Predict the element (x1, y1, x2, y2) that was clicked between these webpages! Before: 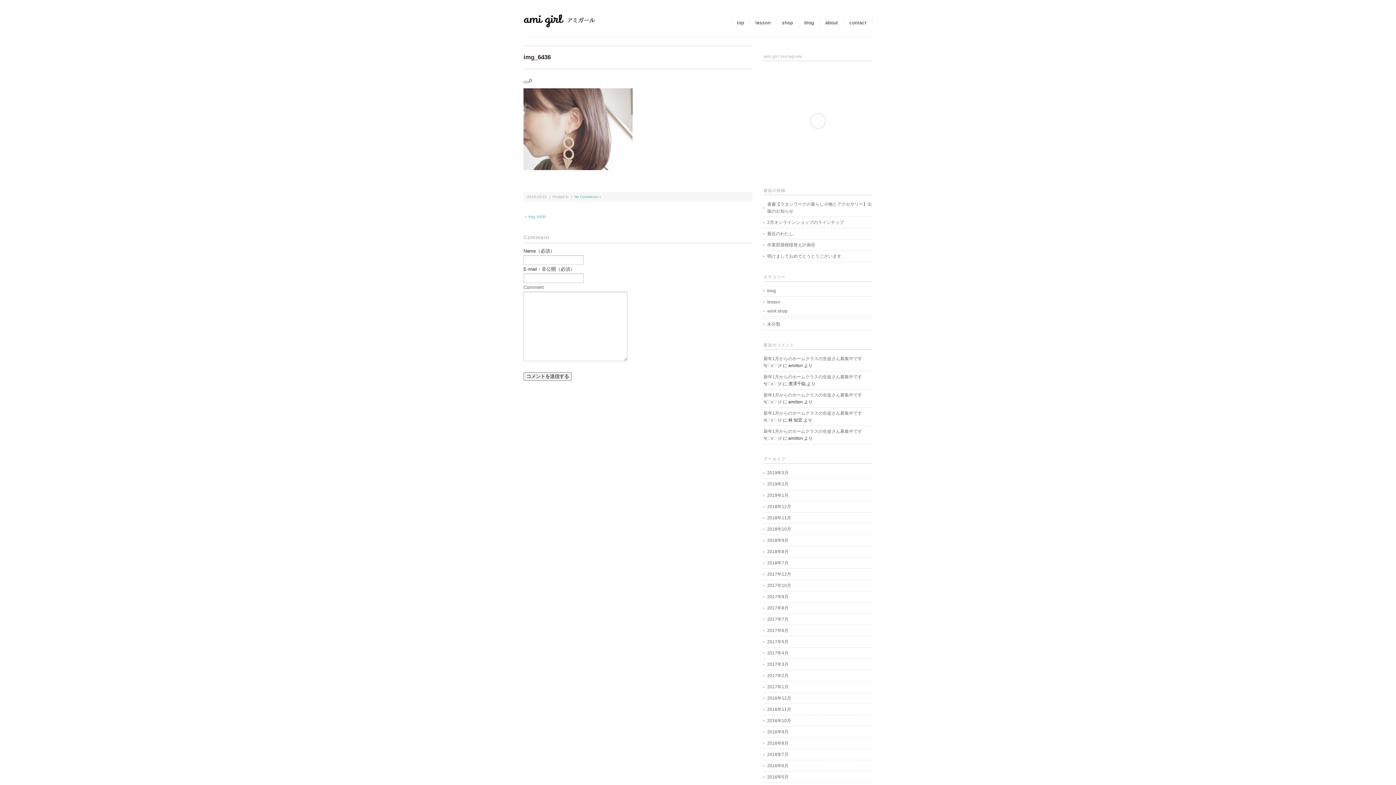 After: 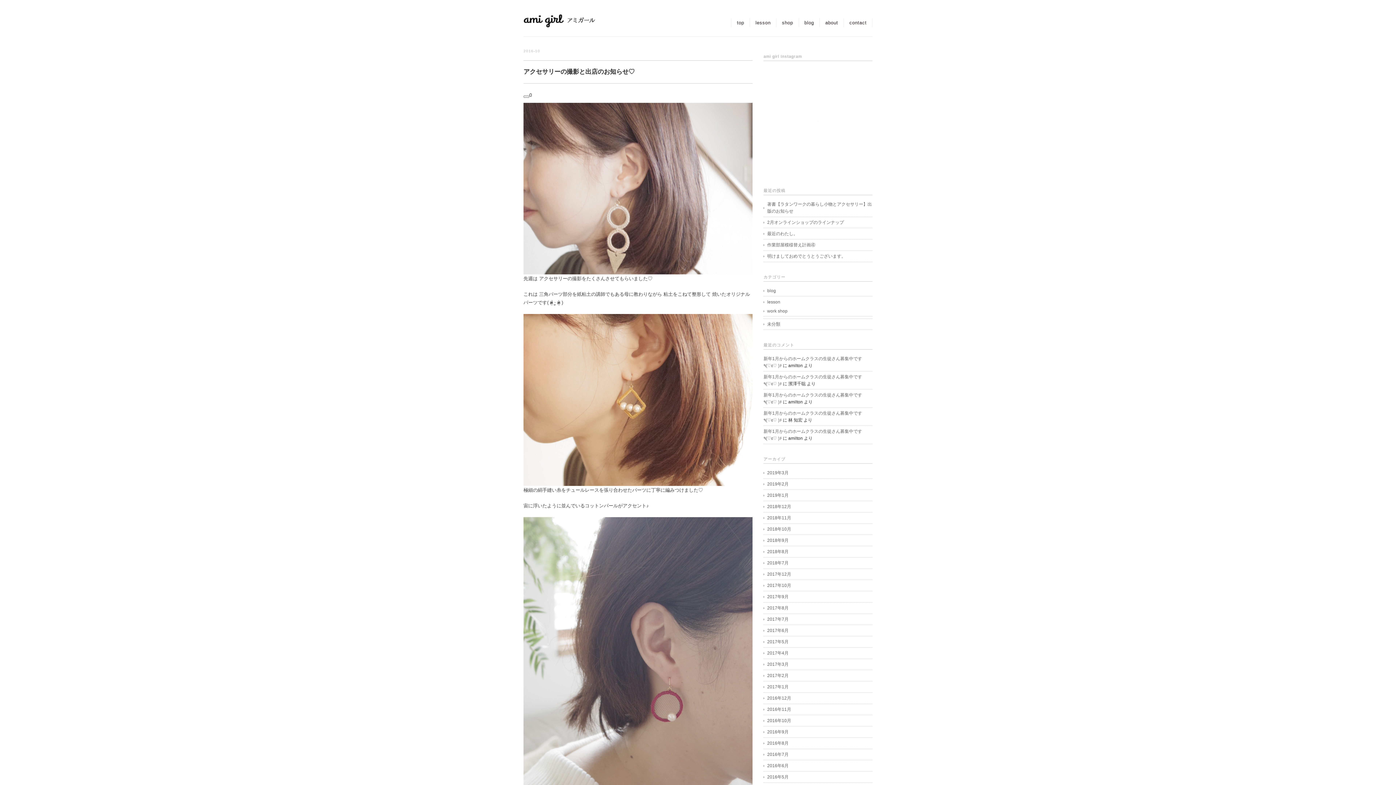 Action: bbox: (763, 717, 872, 724) label: 2016年10月